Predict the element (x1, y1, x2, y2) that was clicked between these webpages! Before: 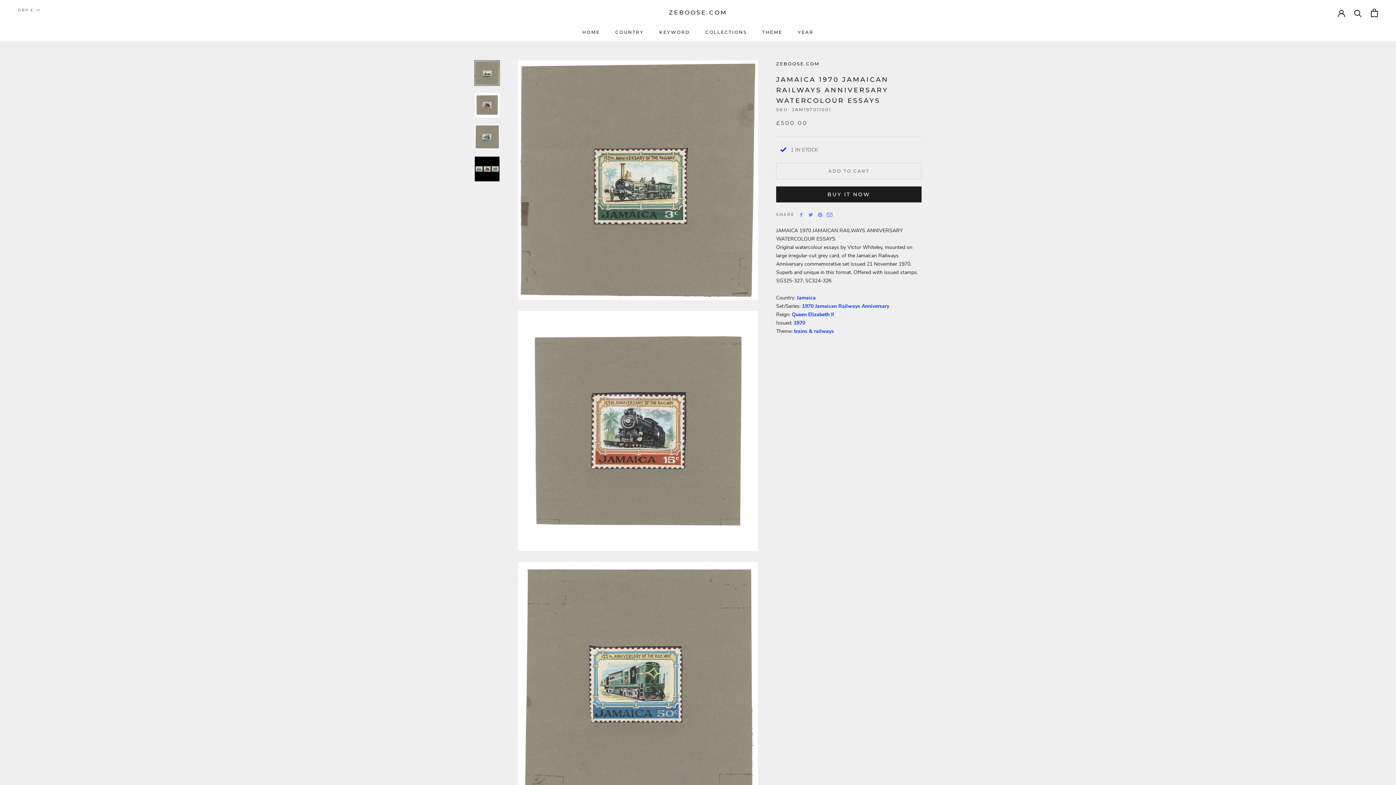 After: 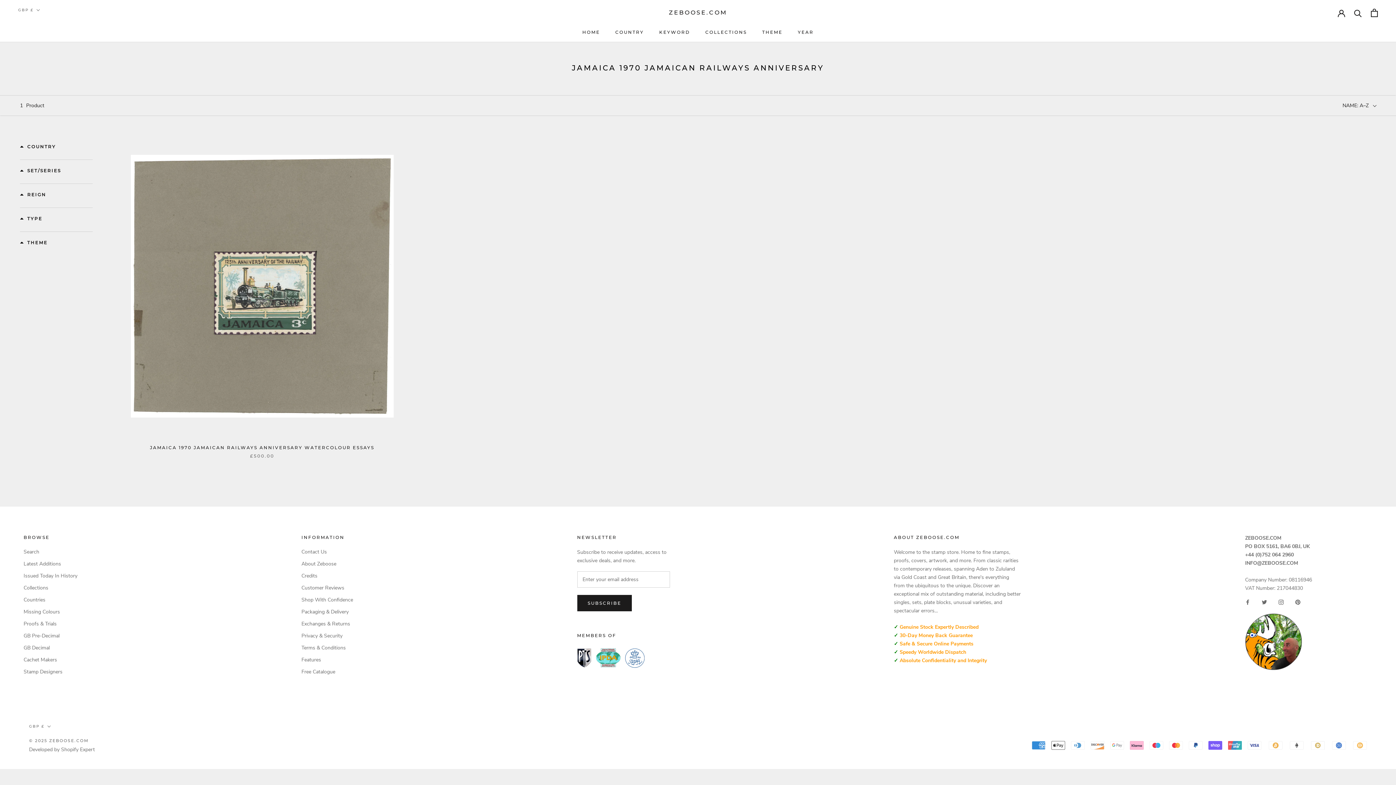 Action: label: 1970 Jamaican Railways Anniversary bbox: (802, 302, 889, 309)